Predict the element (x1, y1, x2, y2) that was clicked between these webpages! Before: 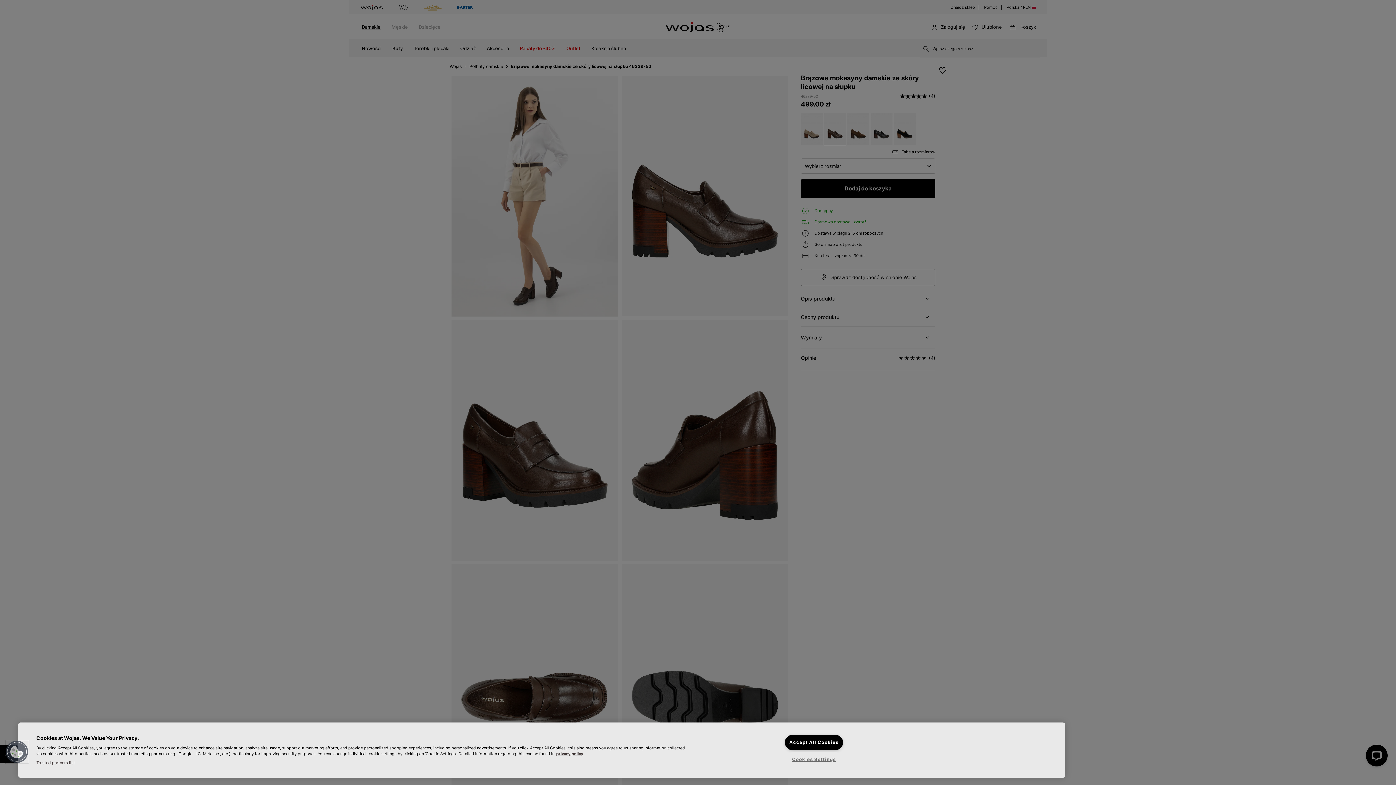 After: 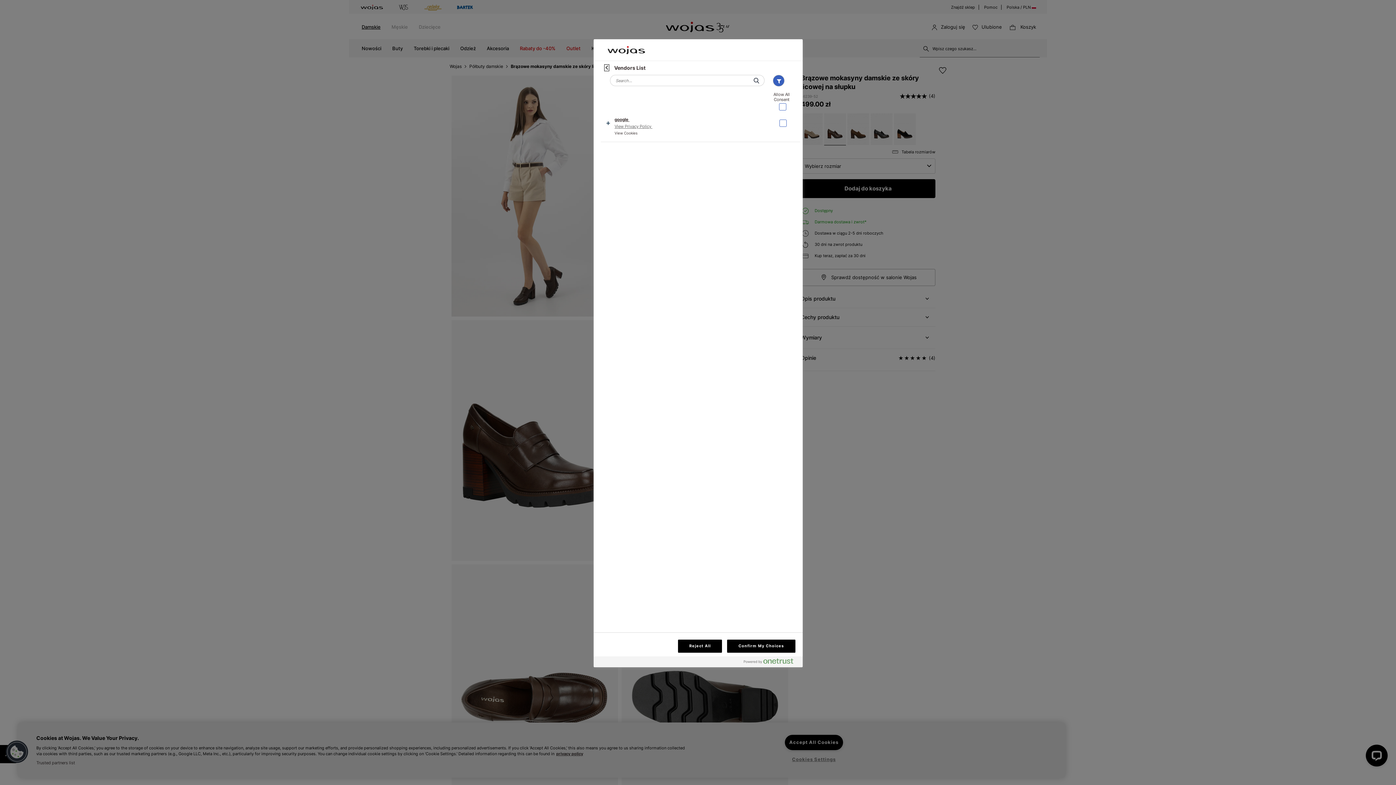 Action: bbox: (36, 760, 75, 765) label: Trusted partners list